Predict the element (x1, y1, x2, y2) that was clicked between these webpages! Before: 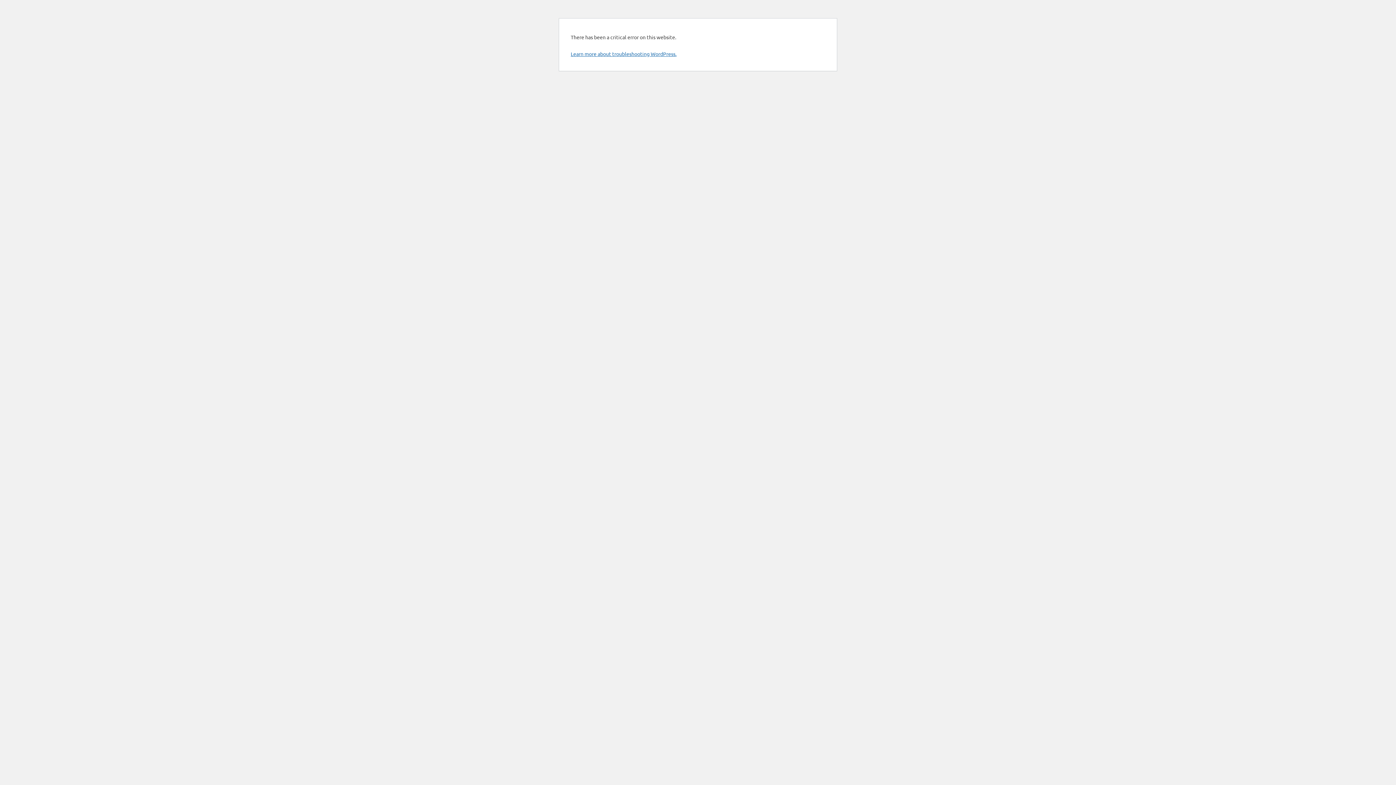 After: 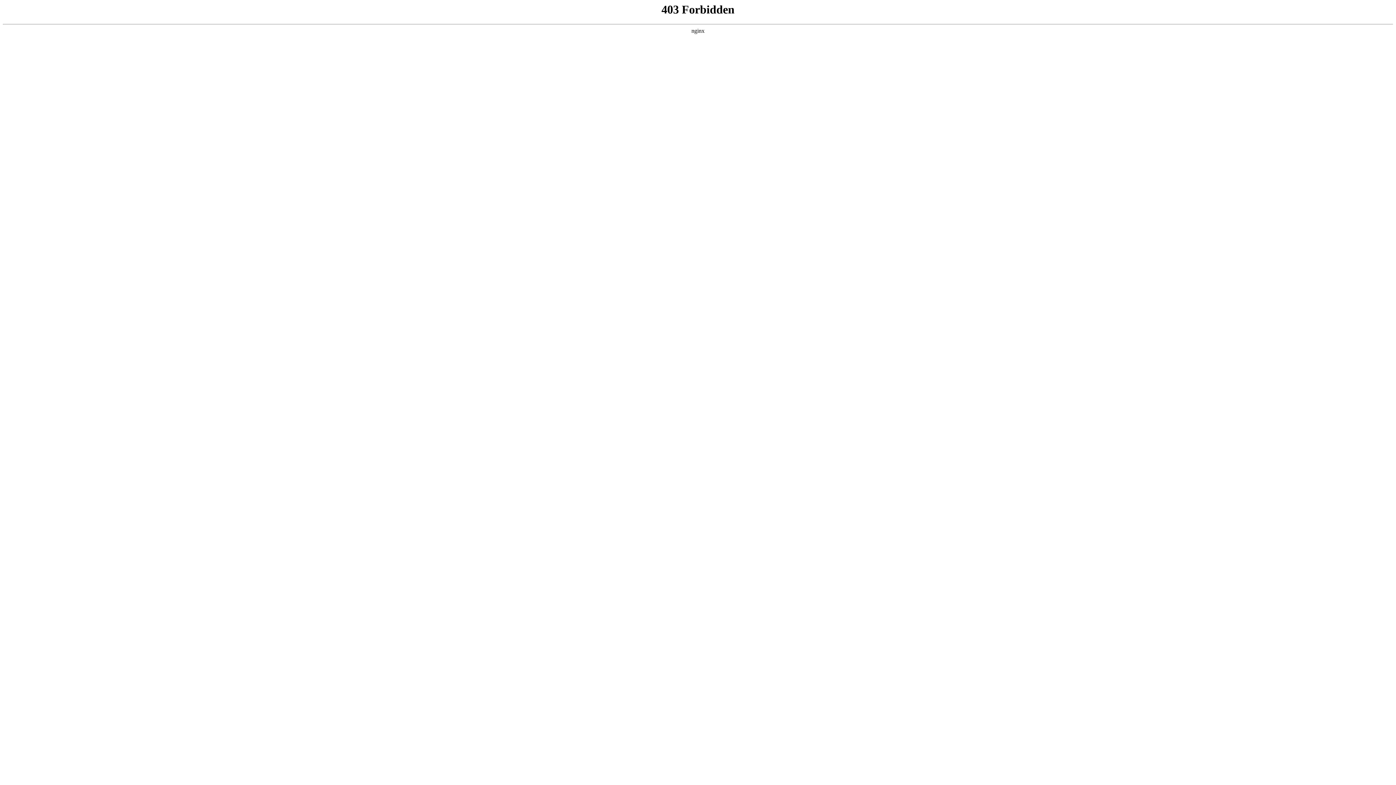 Action: bbox: (570, 50, 676, 57) label: Learn more about troubleshooting WordPress.